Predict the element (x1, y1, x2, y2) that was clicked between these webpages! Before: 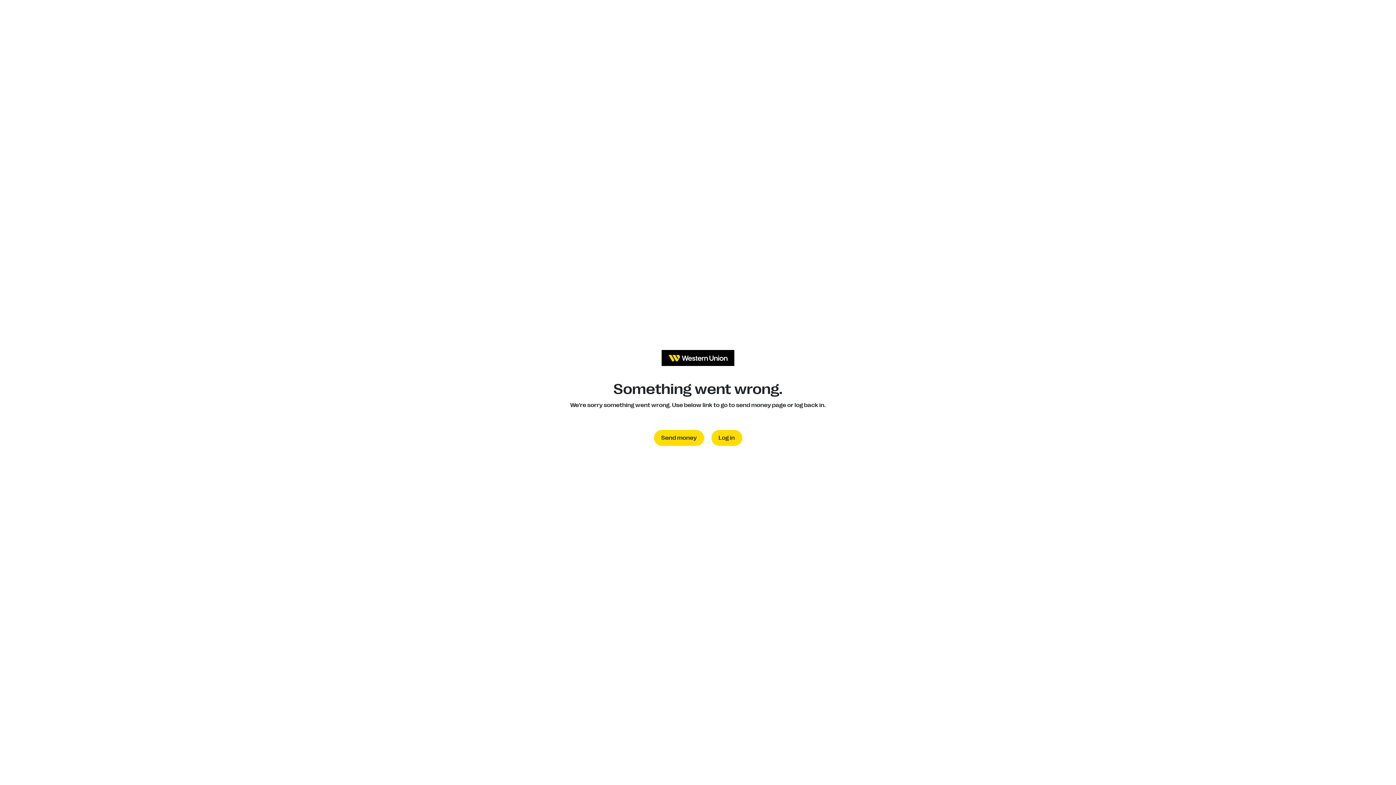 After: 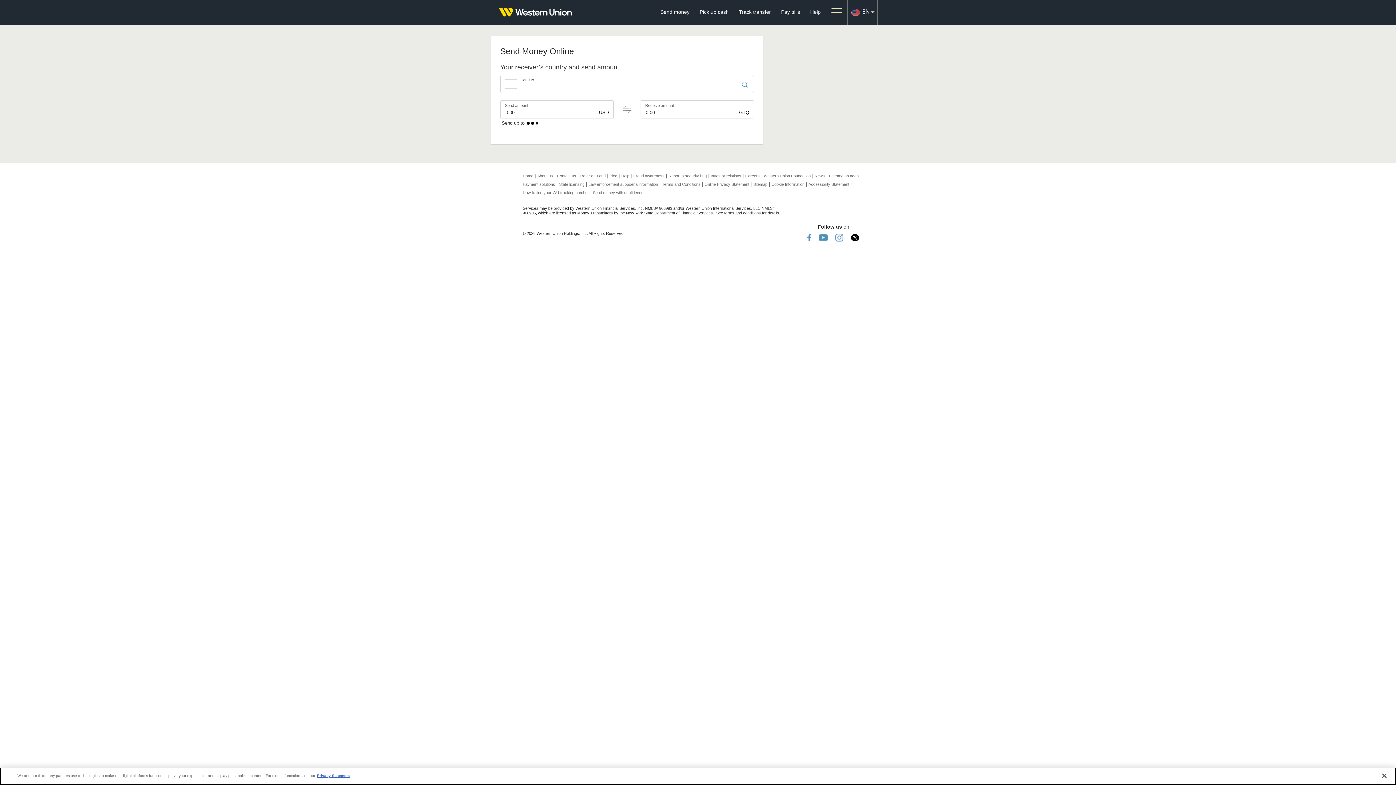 Action: bbox: (654, 430, 704, 446) label: Send money